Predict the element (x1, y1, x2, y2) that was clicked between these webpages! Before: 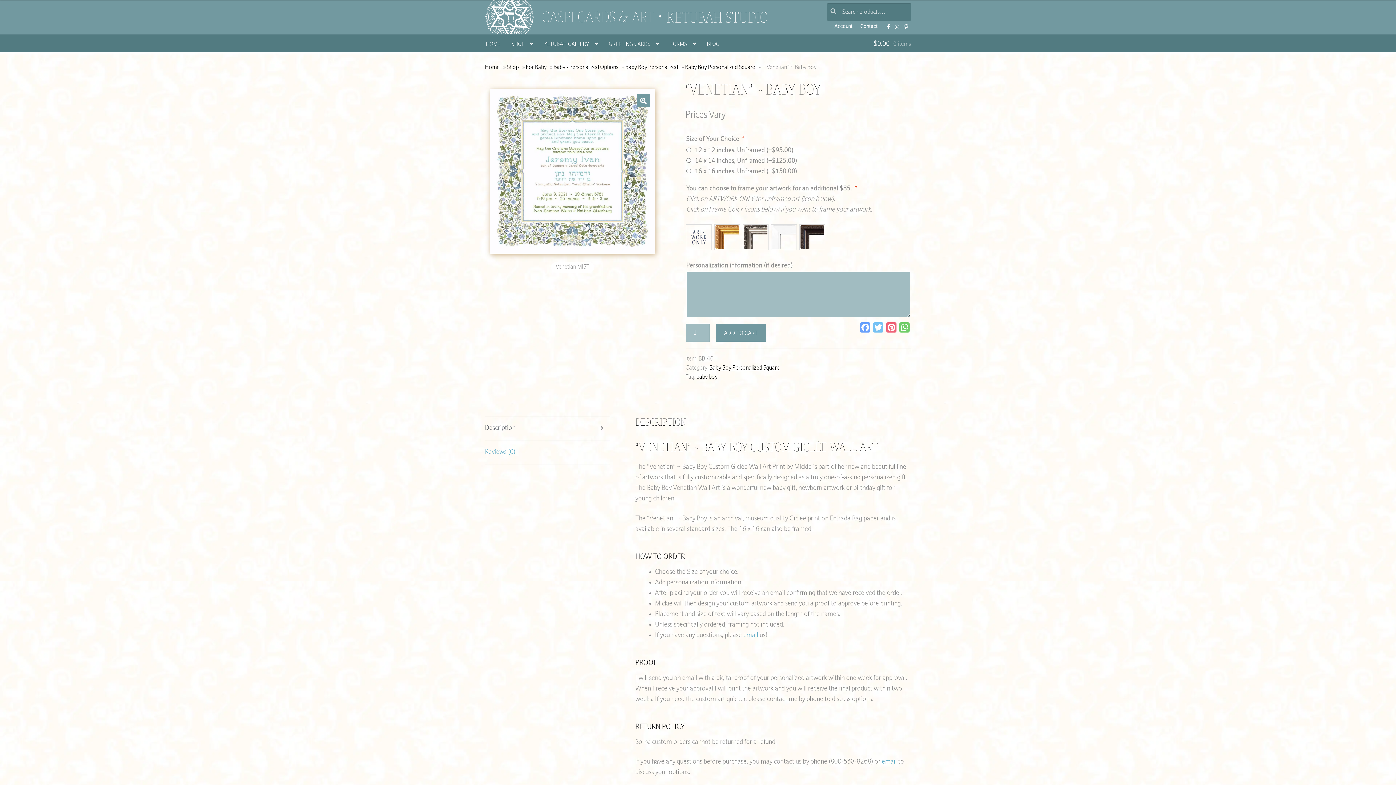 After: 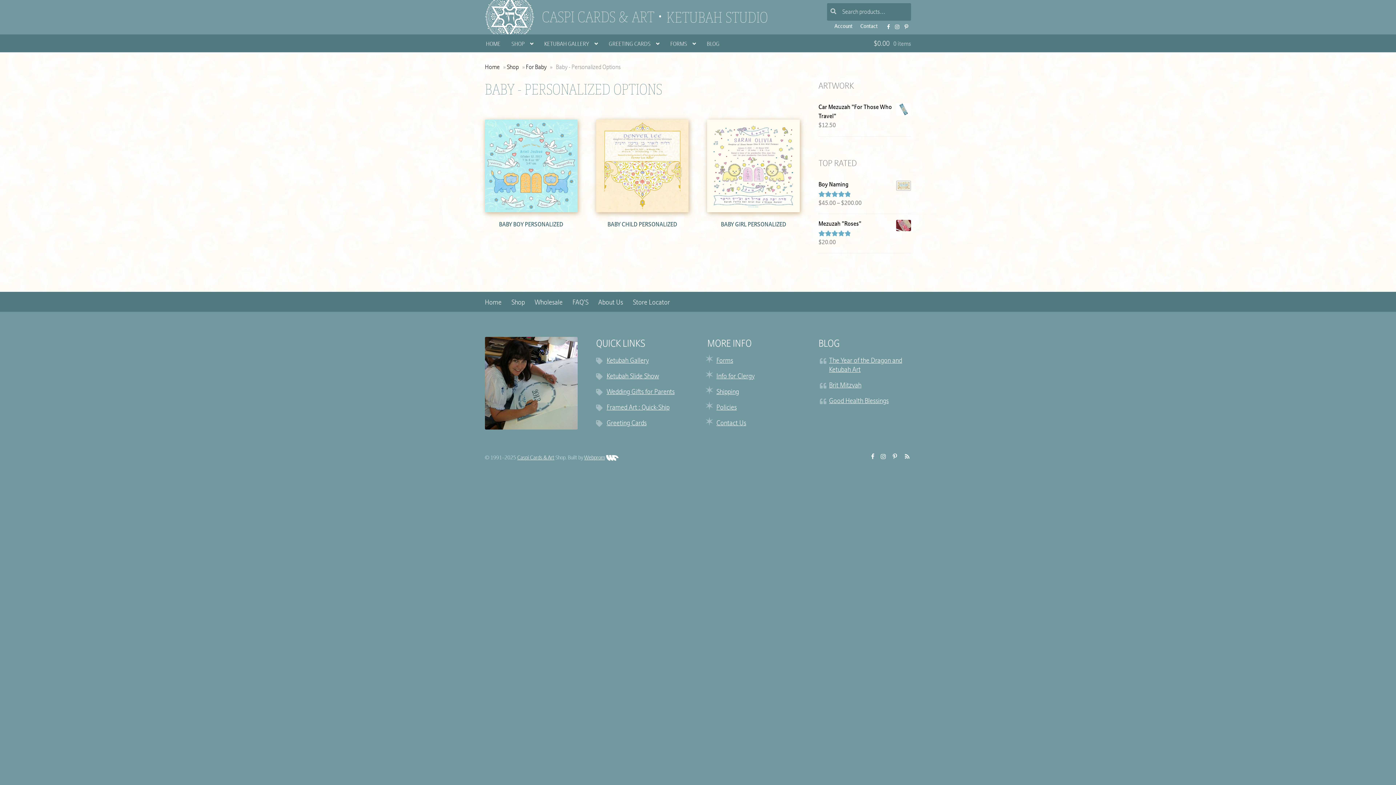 Action: bbox: (553, 64, 620, 70) label: Baby - Personalized Options